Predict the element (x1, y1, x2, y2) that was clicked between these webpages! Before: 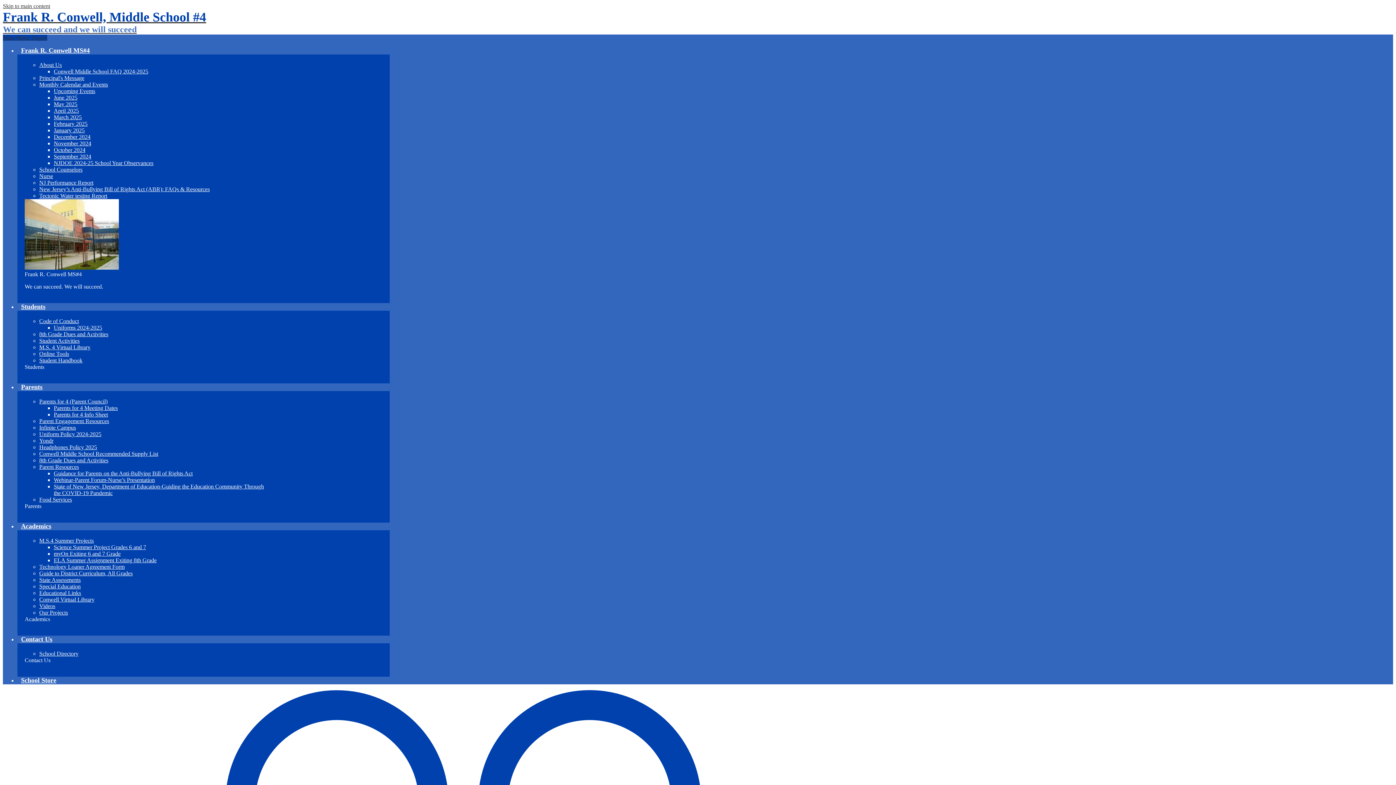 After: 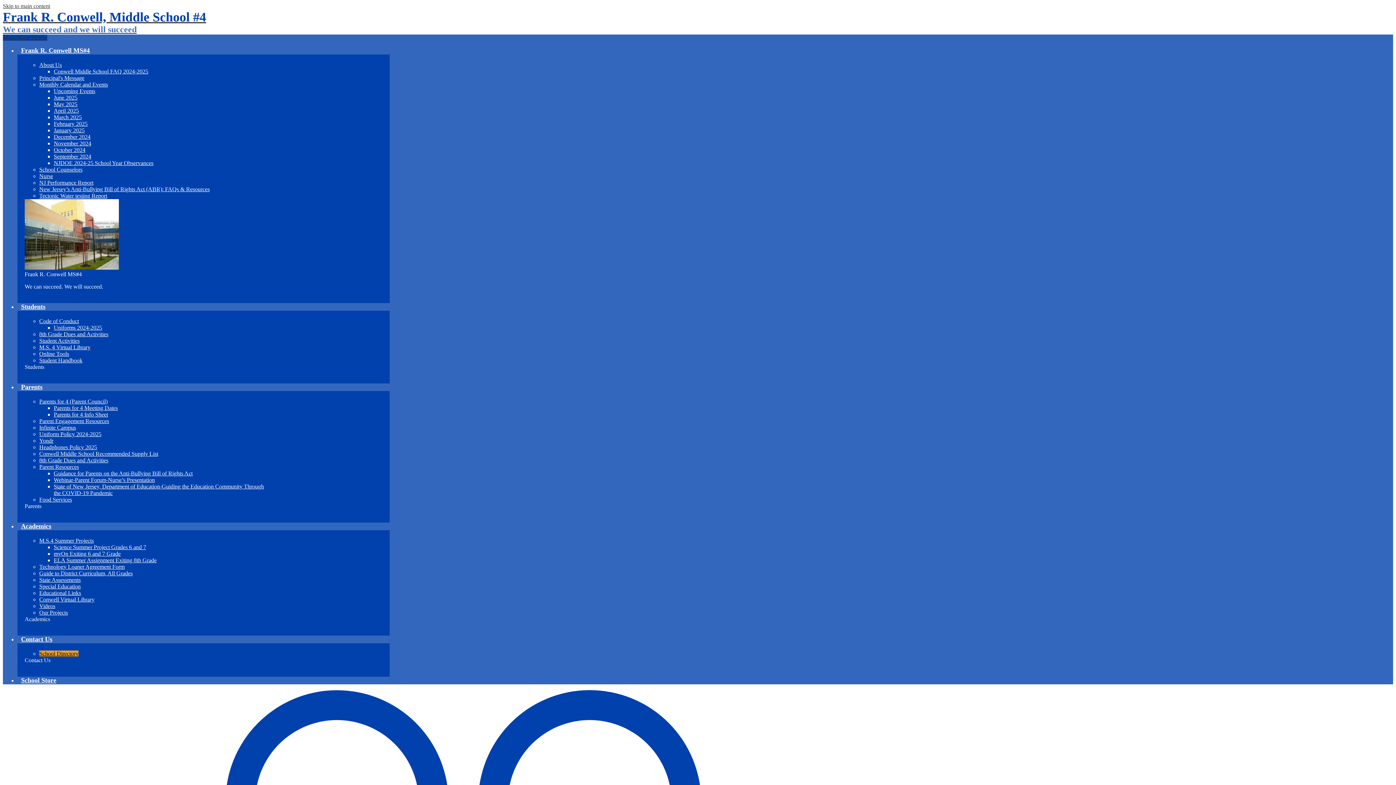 Action: label: School Directory bbox: (39, 650, 78, 657)